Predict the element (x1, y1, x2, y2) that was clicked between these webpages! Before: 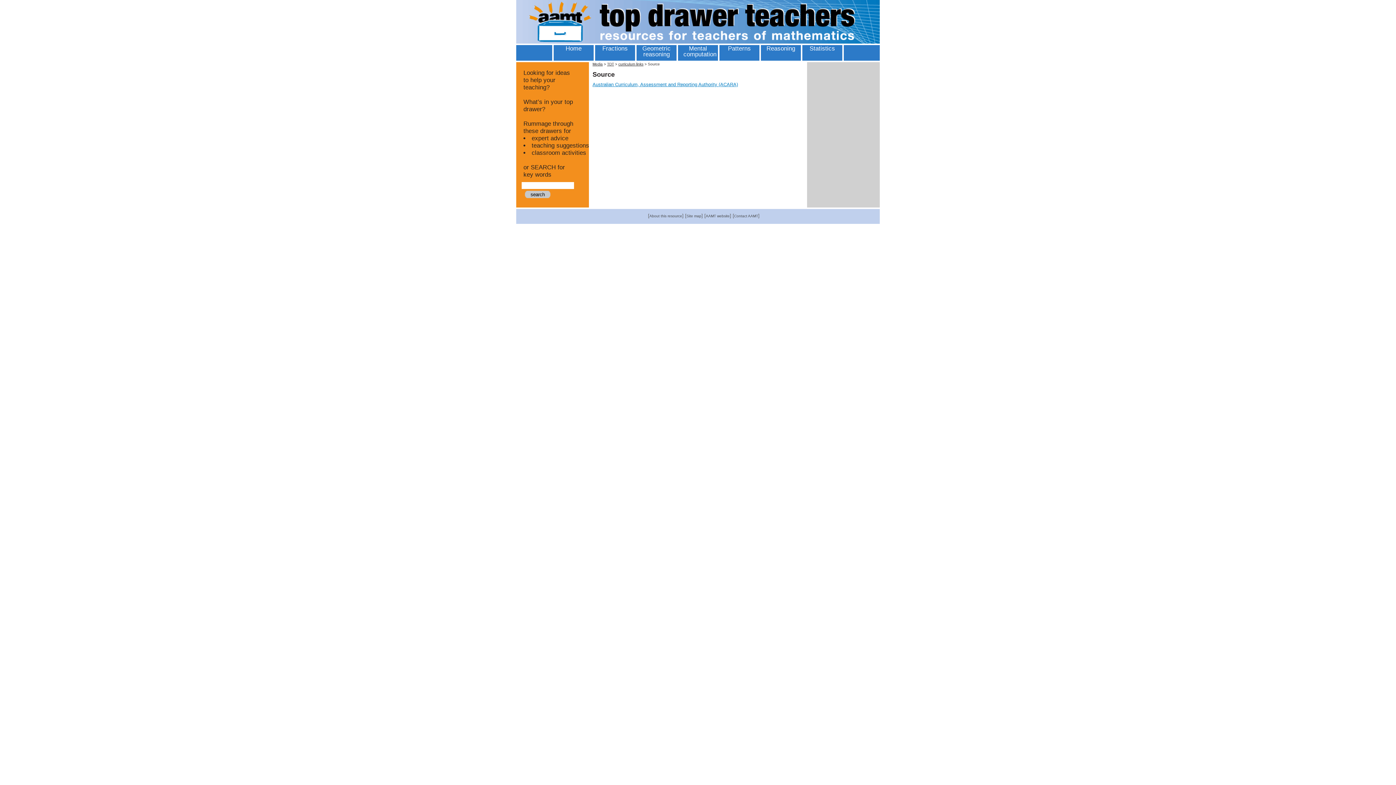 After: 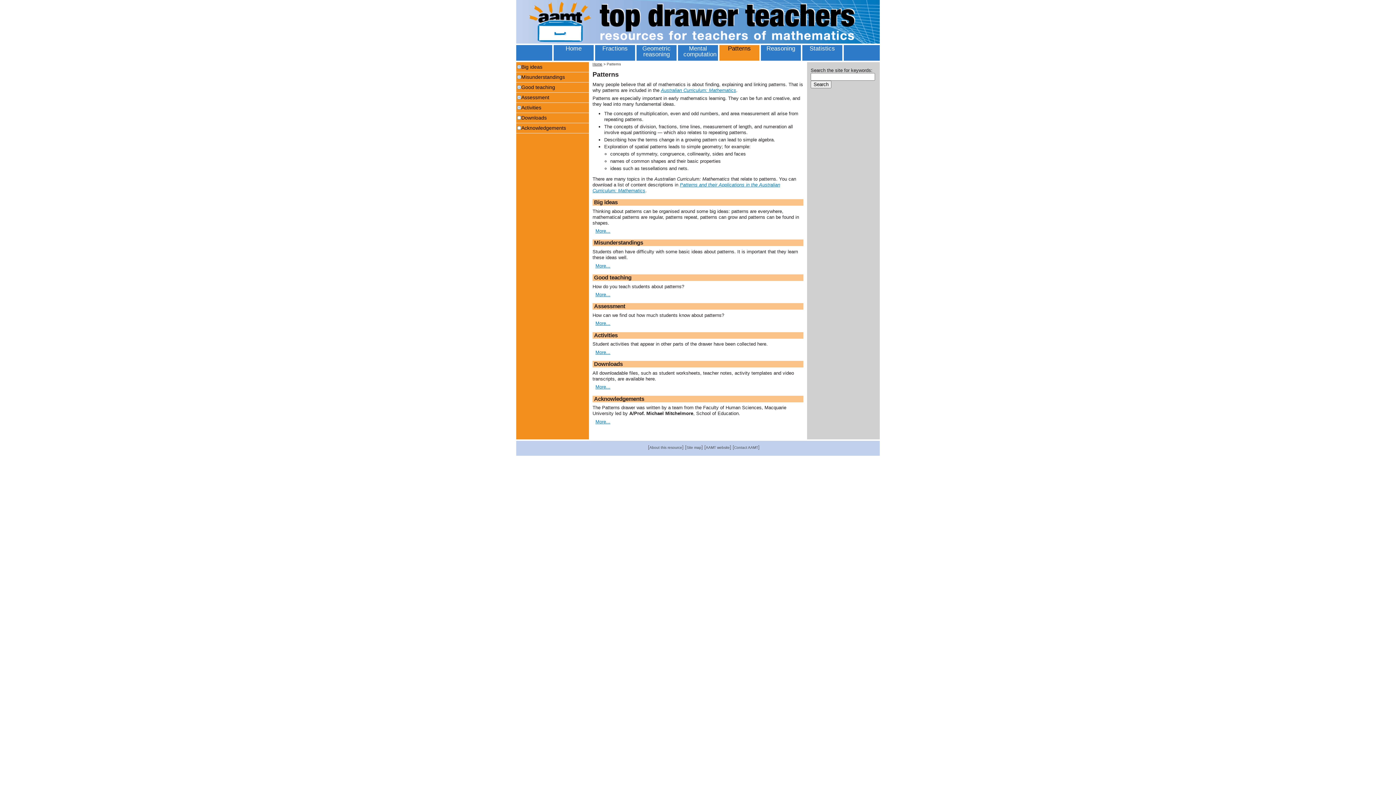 Action: bbox: (719, 45, 759, 51) label: Patterns